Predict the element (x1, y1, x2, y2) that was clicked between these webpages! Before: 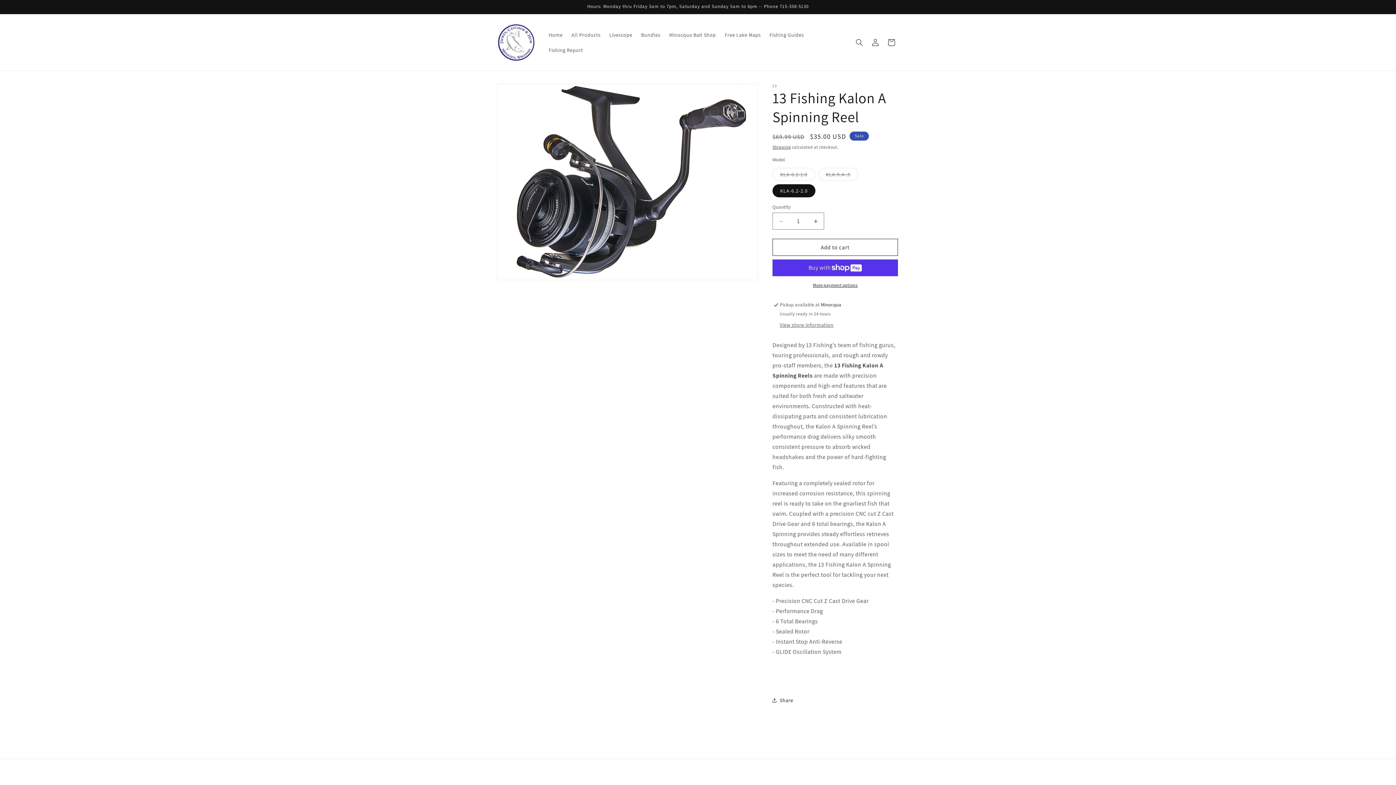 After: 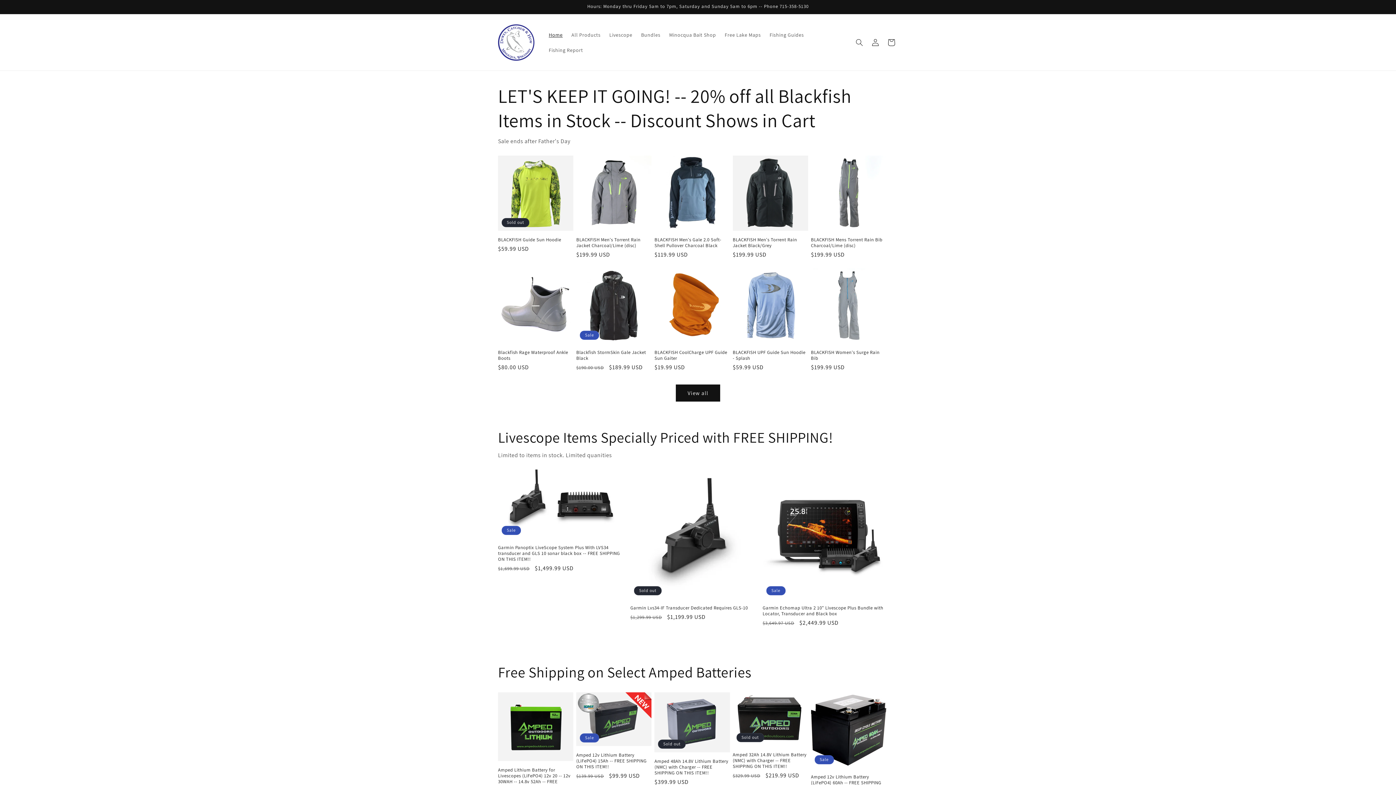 Action: bbox: (495, 21, 537, 63)